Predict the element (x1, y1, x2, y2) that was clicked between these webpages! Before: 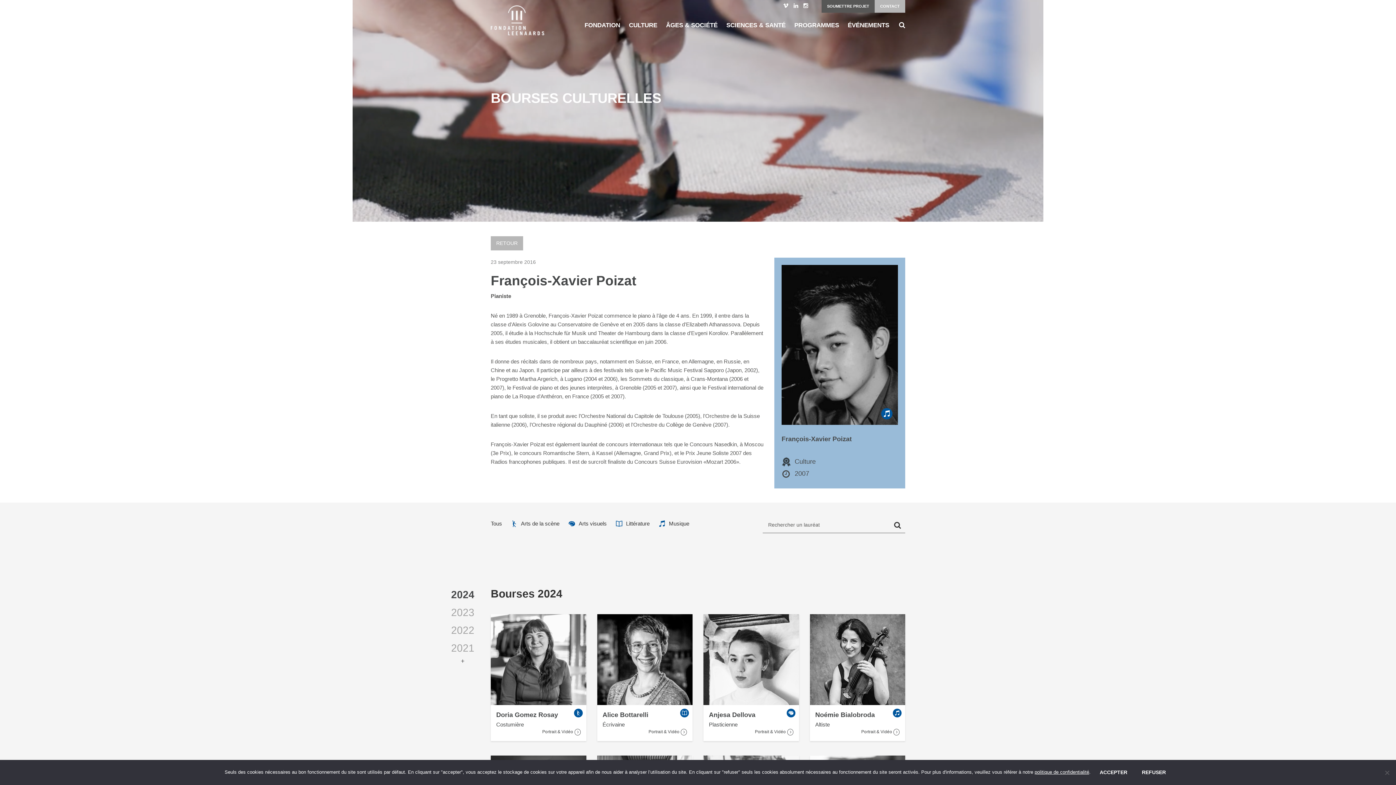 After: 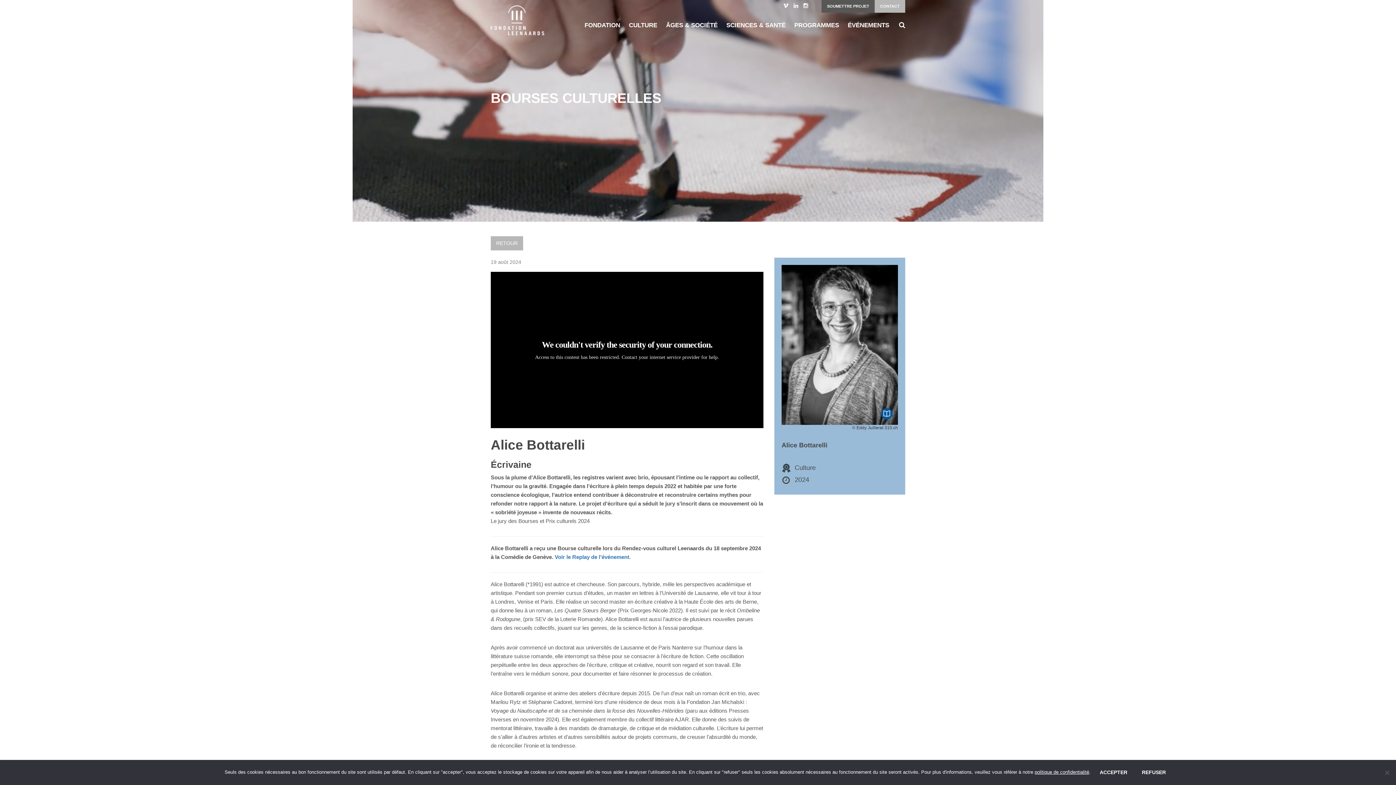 Action: label: Alice Bottarelli
Écrivaine
Portrait & Vidéo  bbox: (597, 614, 692, 741)